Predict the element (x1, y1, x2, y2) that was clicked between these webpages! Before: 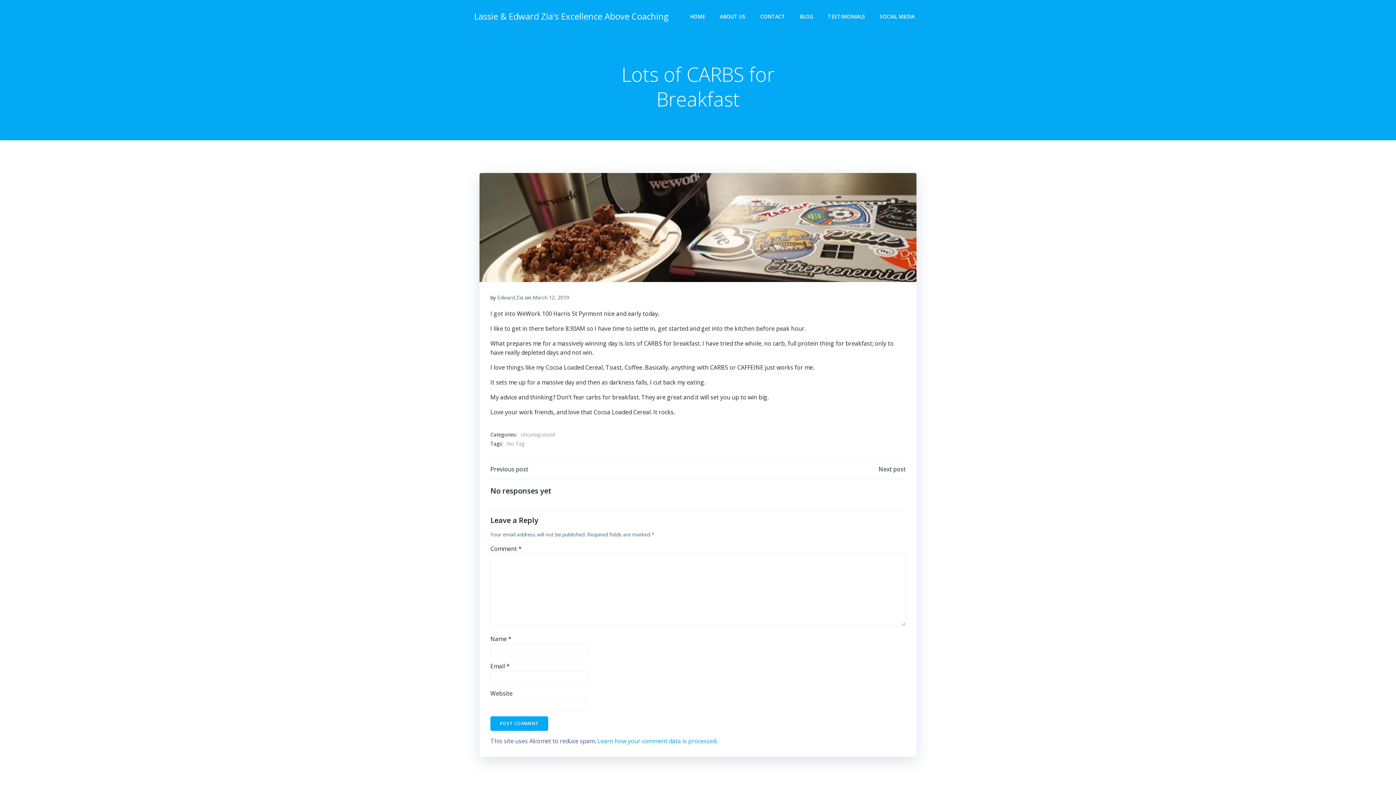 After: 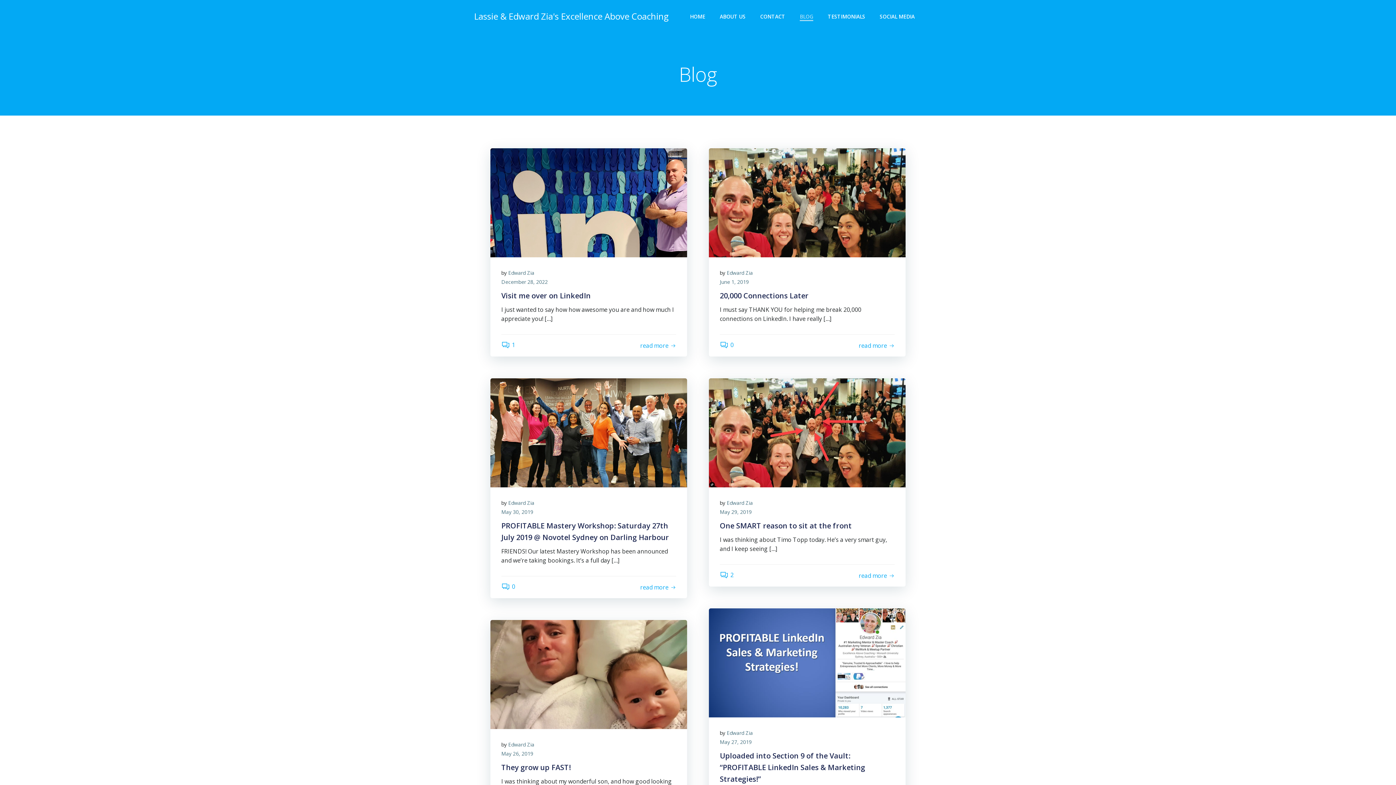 Action: label: BLOG bbox: (800, 12, 813, 20)